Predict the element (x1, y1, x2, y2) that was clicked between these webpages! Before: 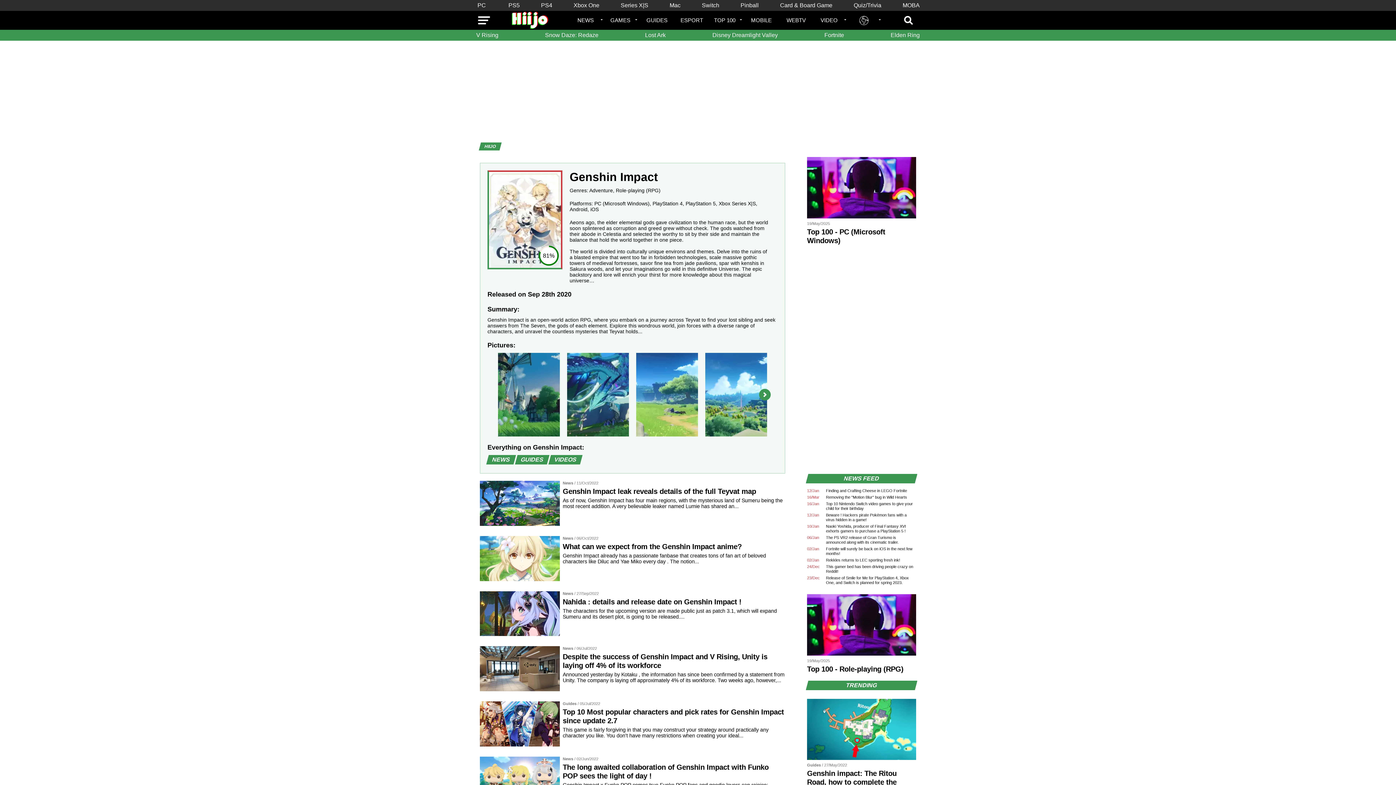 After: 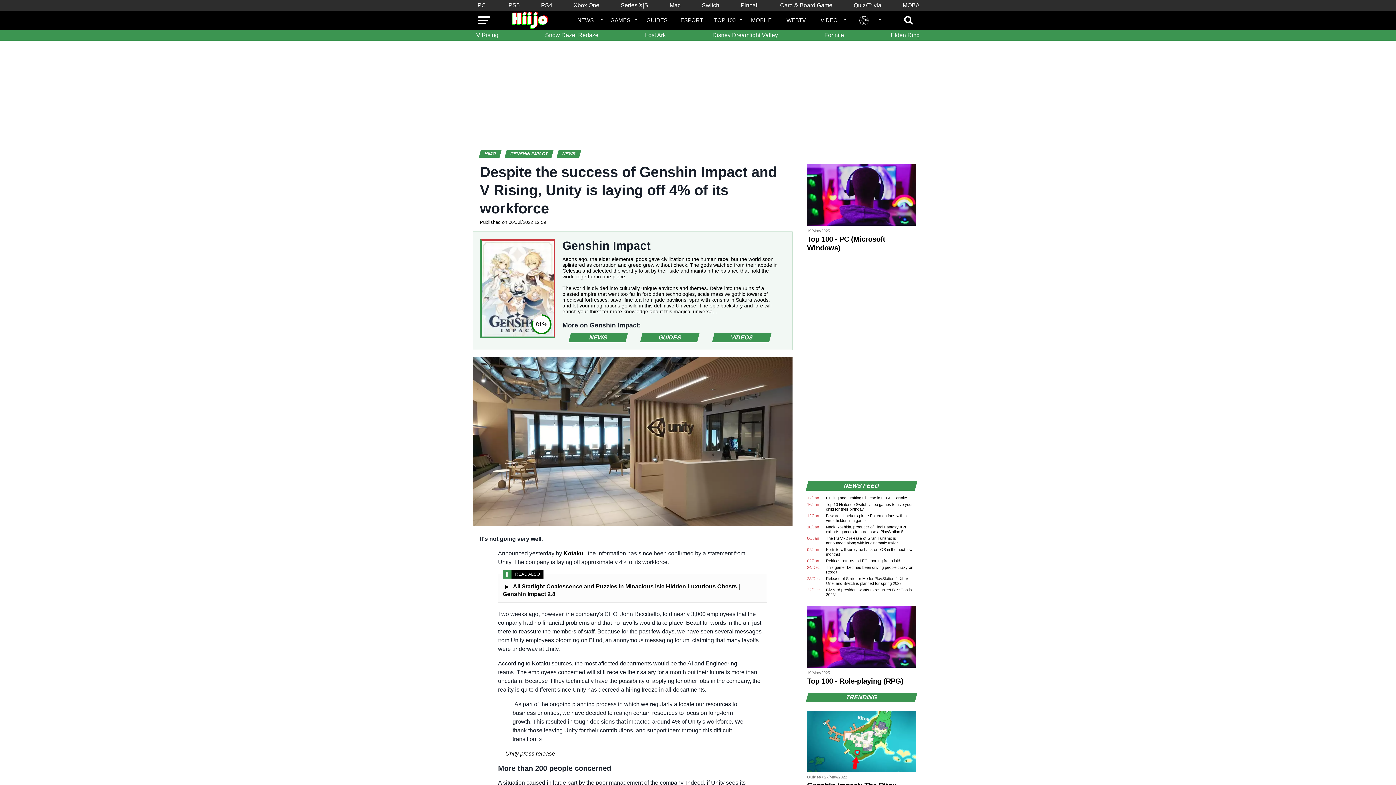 Action: bbox: (480, 646, 560, 691)